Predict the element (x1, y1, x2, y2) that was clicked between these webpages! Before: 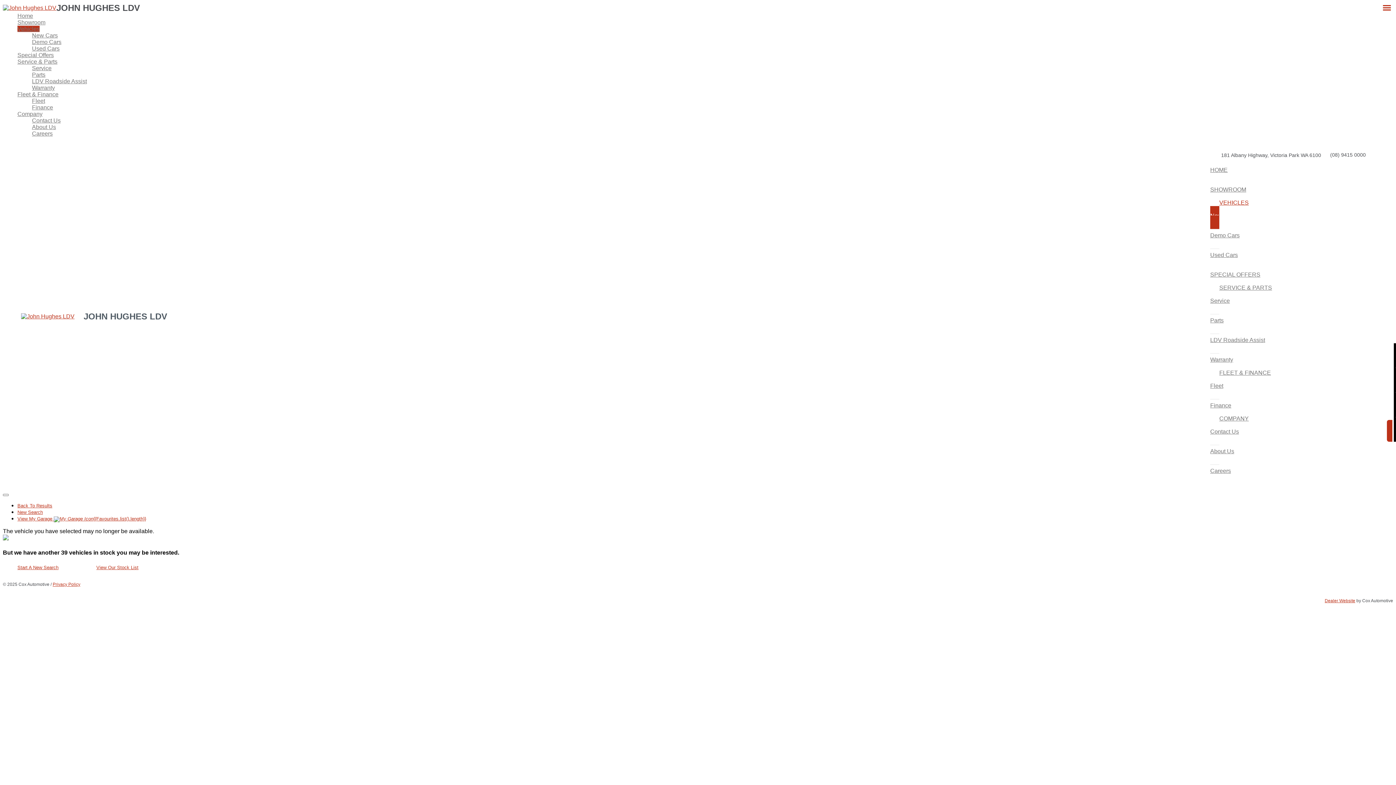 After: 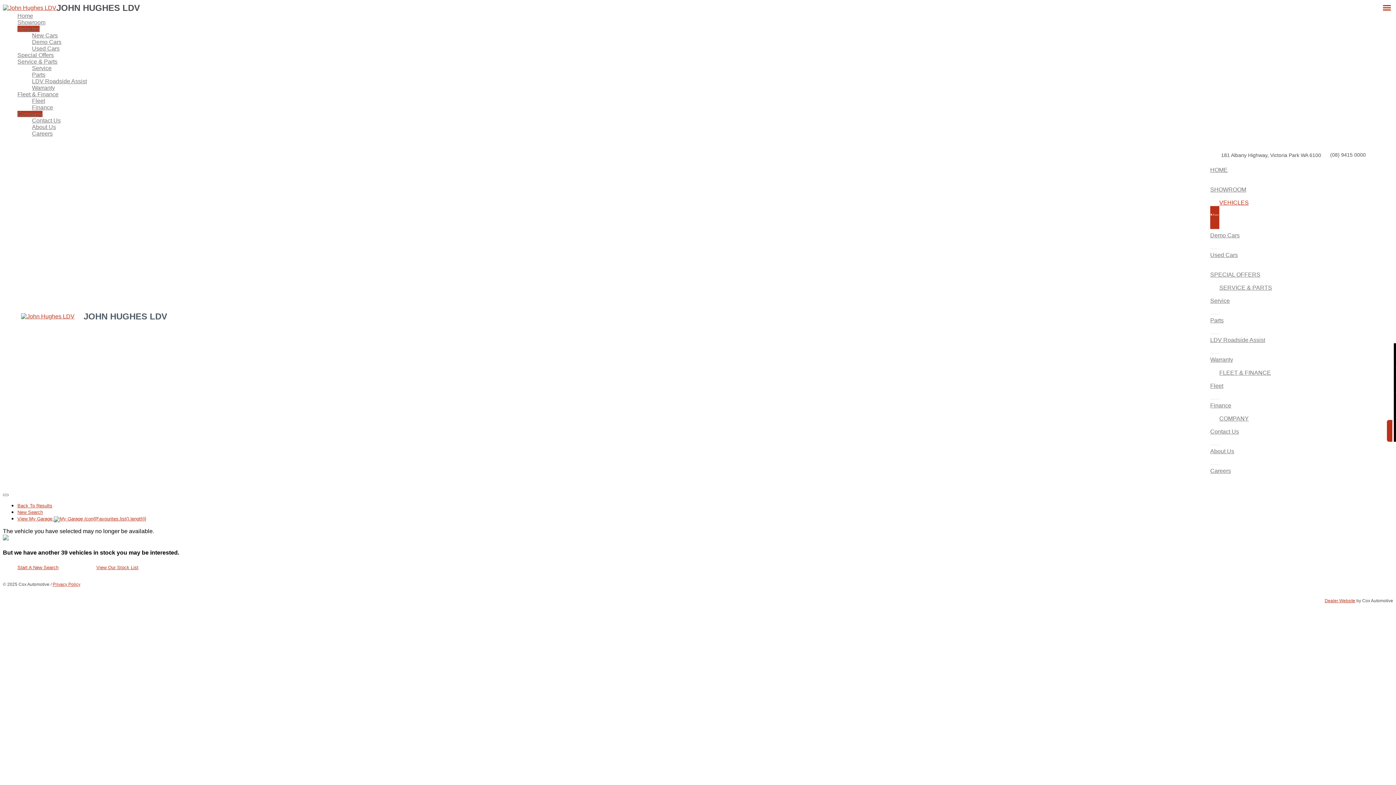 Action: label: Company bbox: (17, 110, 42, 117)